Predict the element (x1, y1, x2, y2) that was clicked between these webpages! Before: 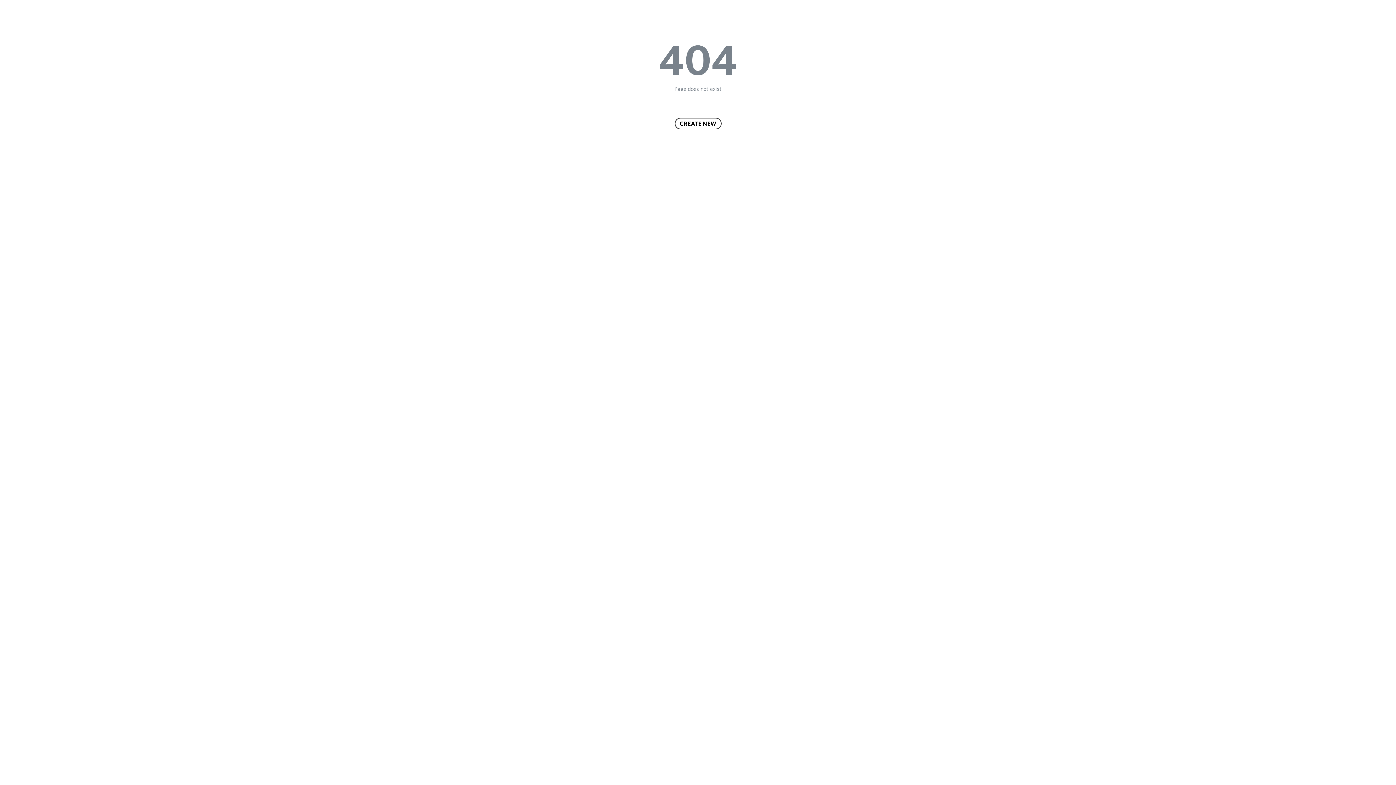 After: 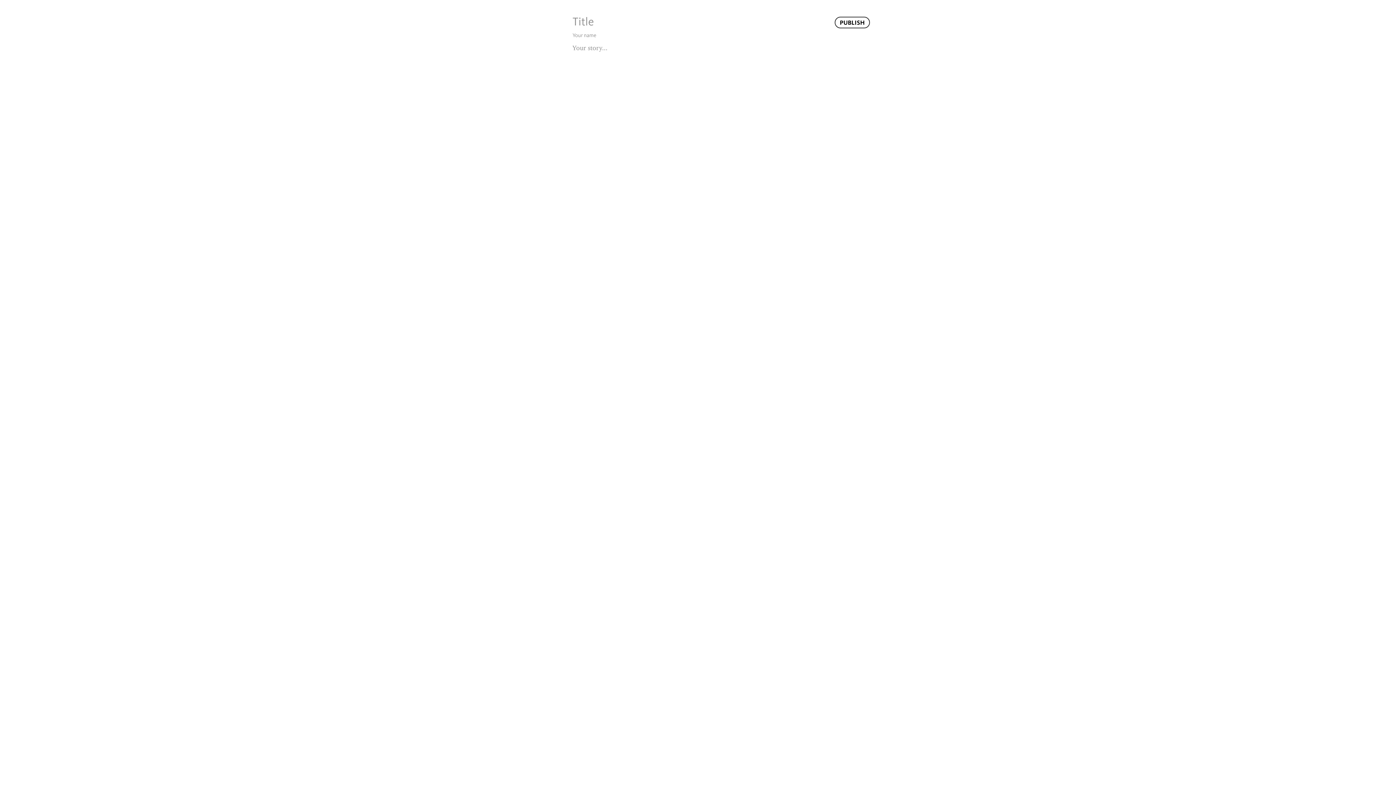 Action: bbox: (674, 117, 721, 129) label: CREATE NEW